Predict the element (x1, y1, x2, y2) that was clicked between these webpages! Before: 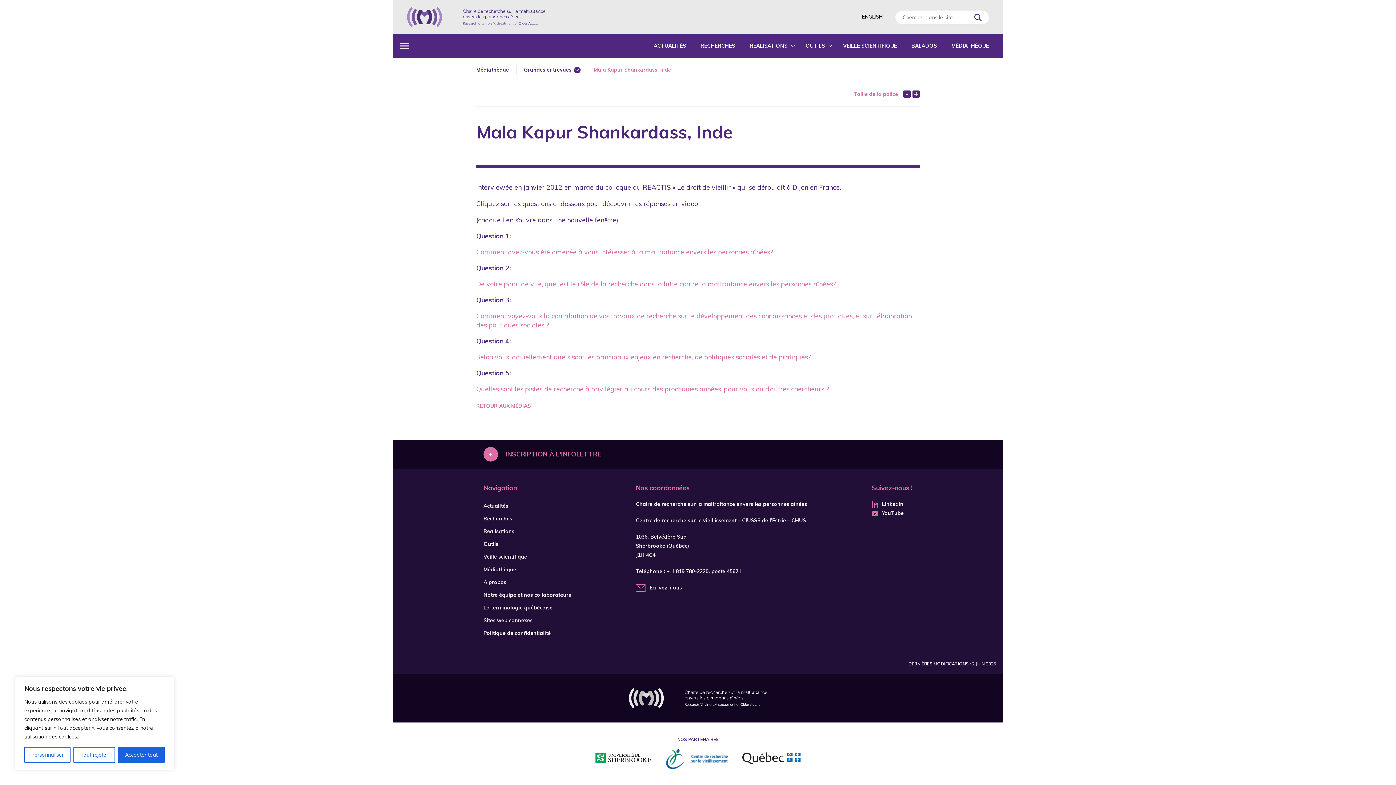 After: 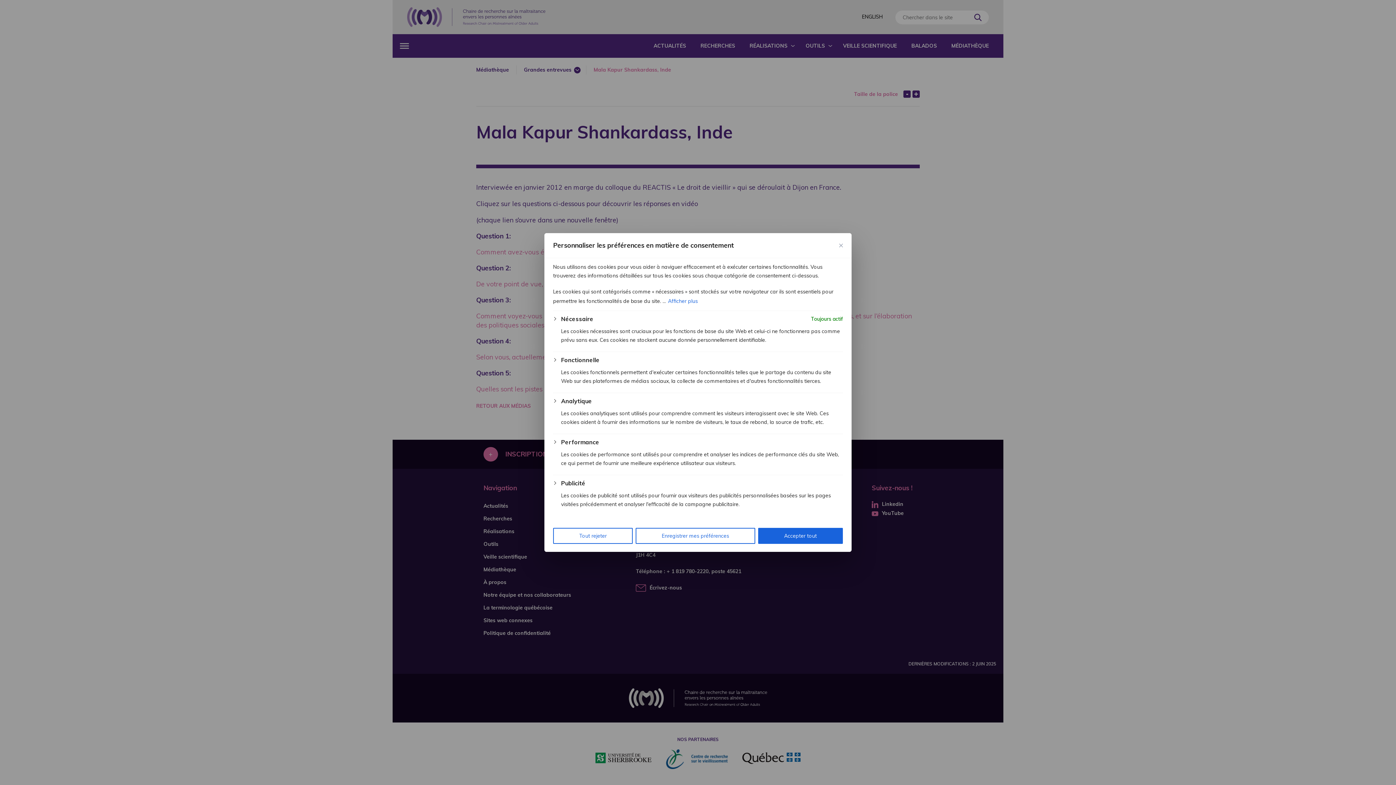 Action: bbox: (24, 747, 70, 763) label: Personnaliser